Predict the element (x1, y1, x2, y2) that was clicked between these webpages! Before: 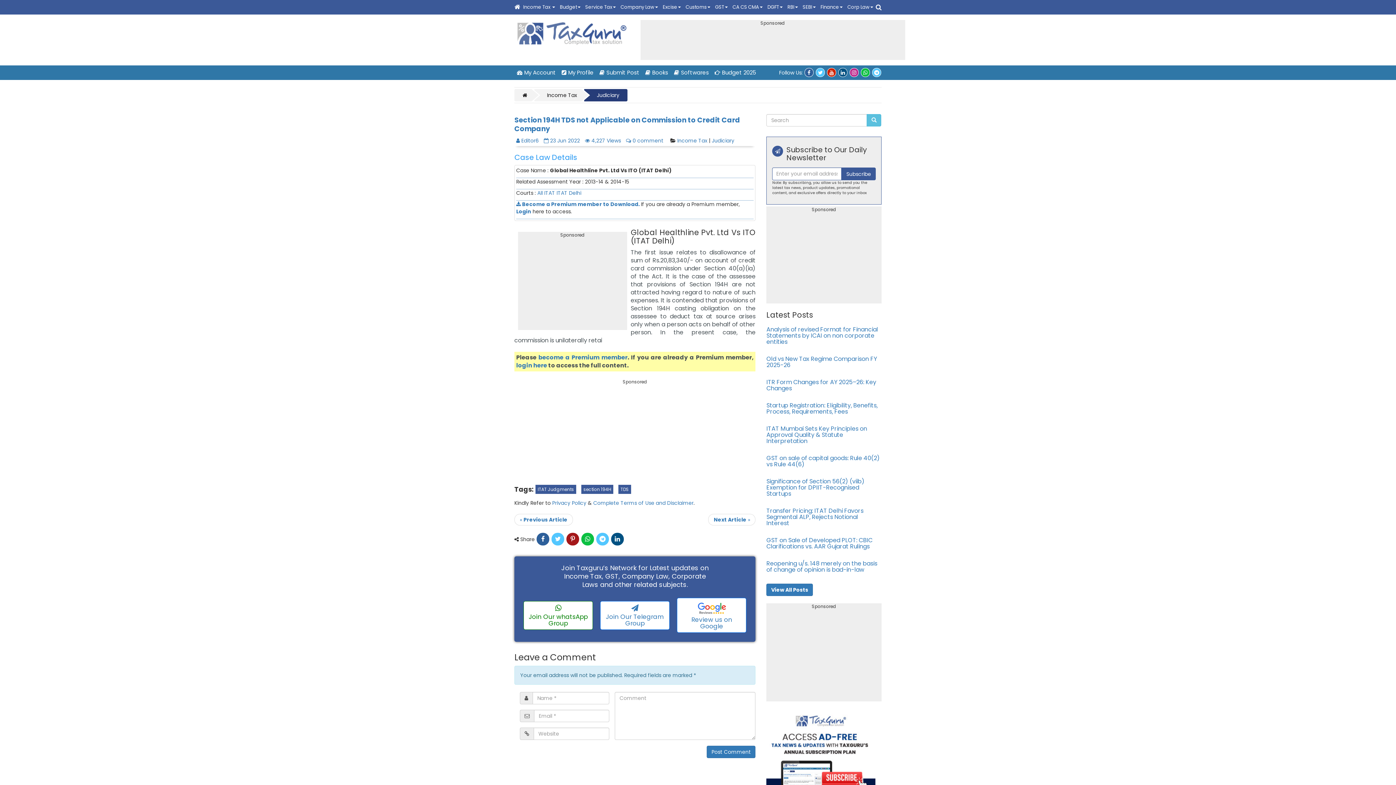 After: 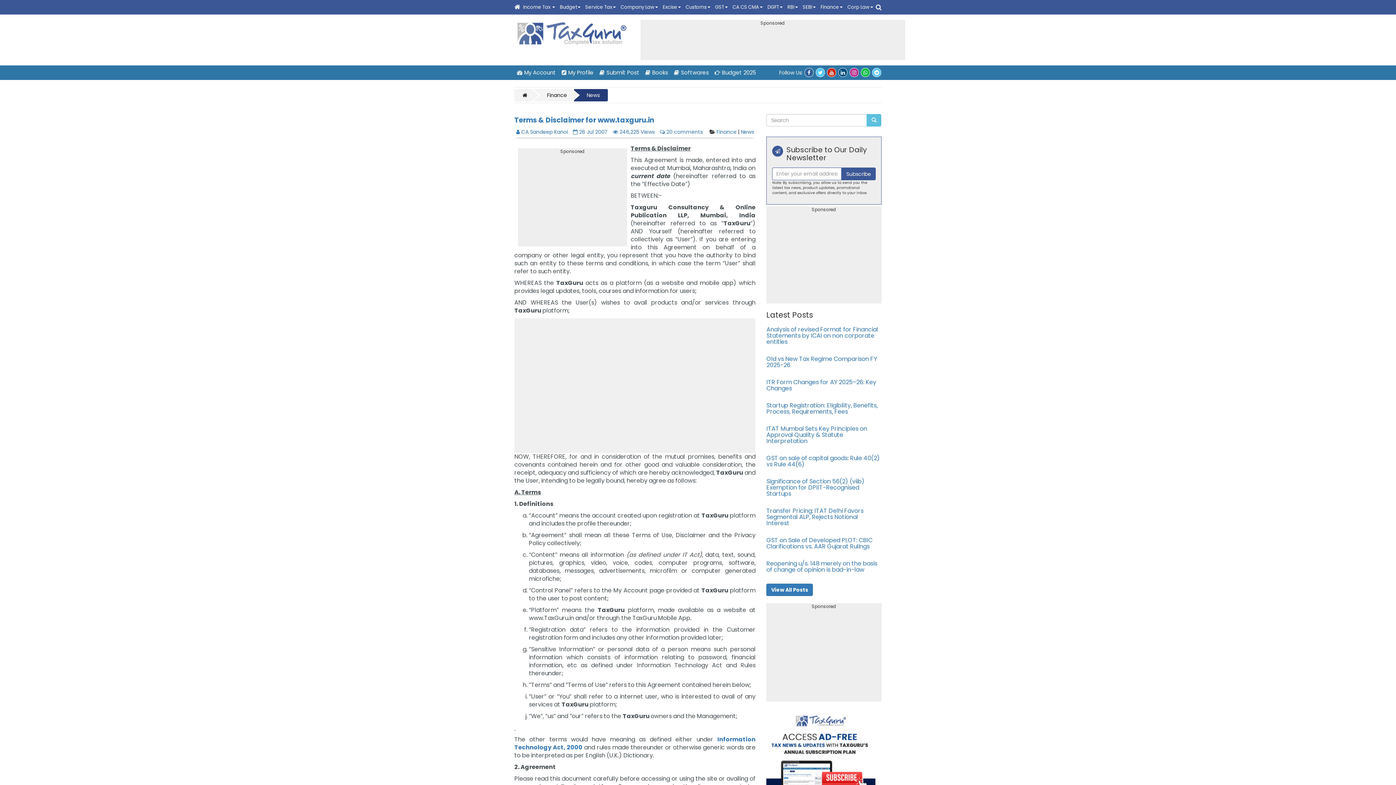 Action: label: Complete Terms of Use and Disclaimer bbox: (593, 499, 693, 506)